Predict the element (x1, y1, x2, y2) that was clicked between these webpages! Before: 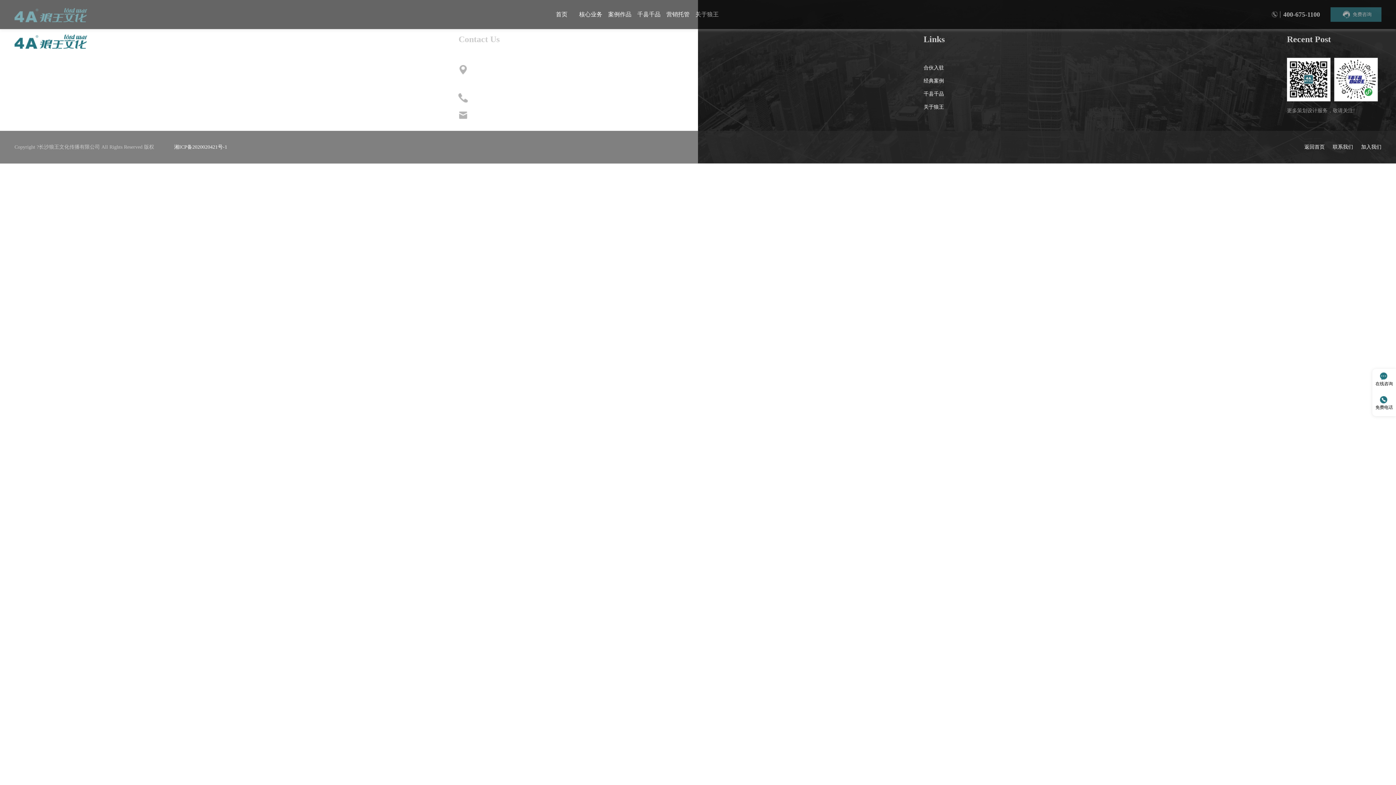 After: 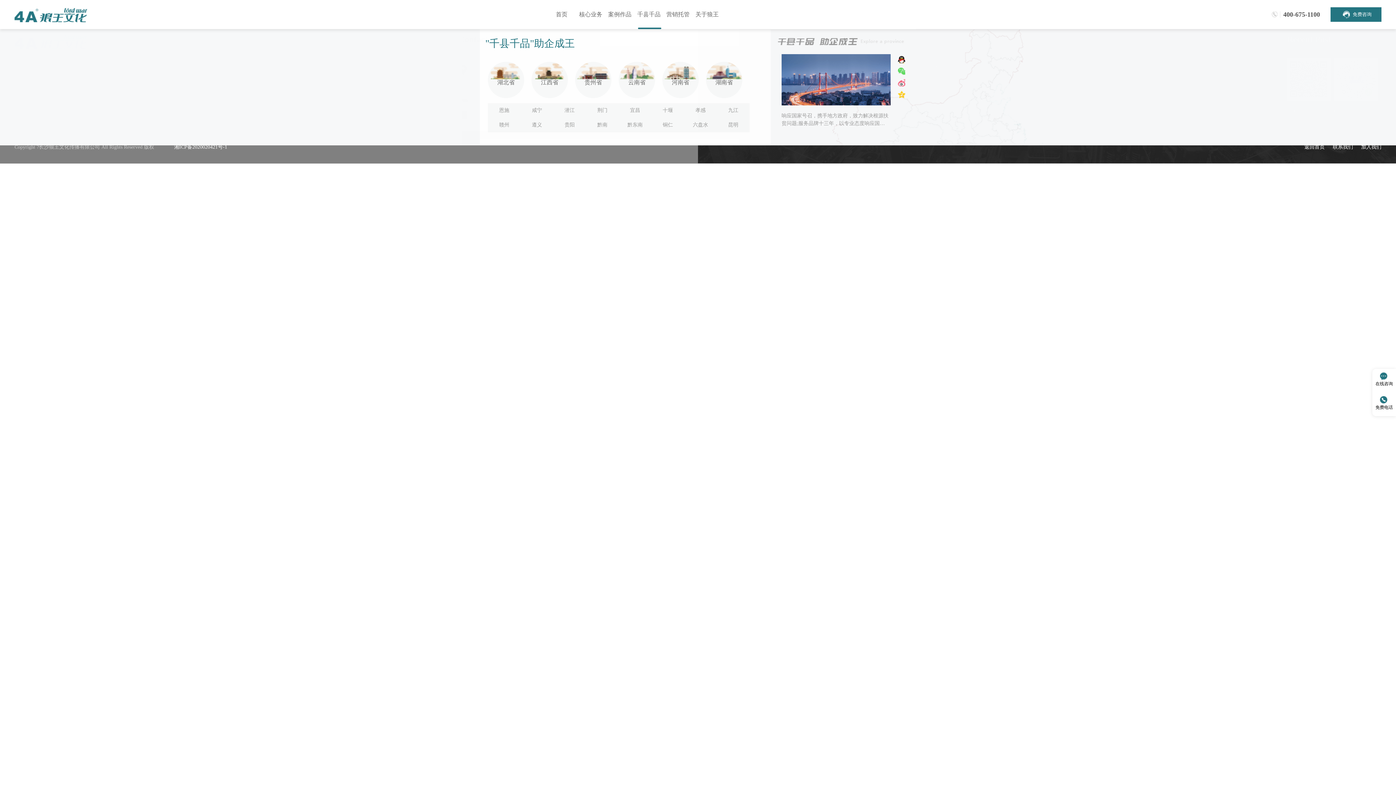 Action: label: 千县千品 bbox: (634, 0, 663, 29)